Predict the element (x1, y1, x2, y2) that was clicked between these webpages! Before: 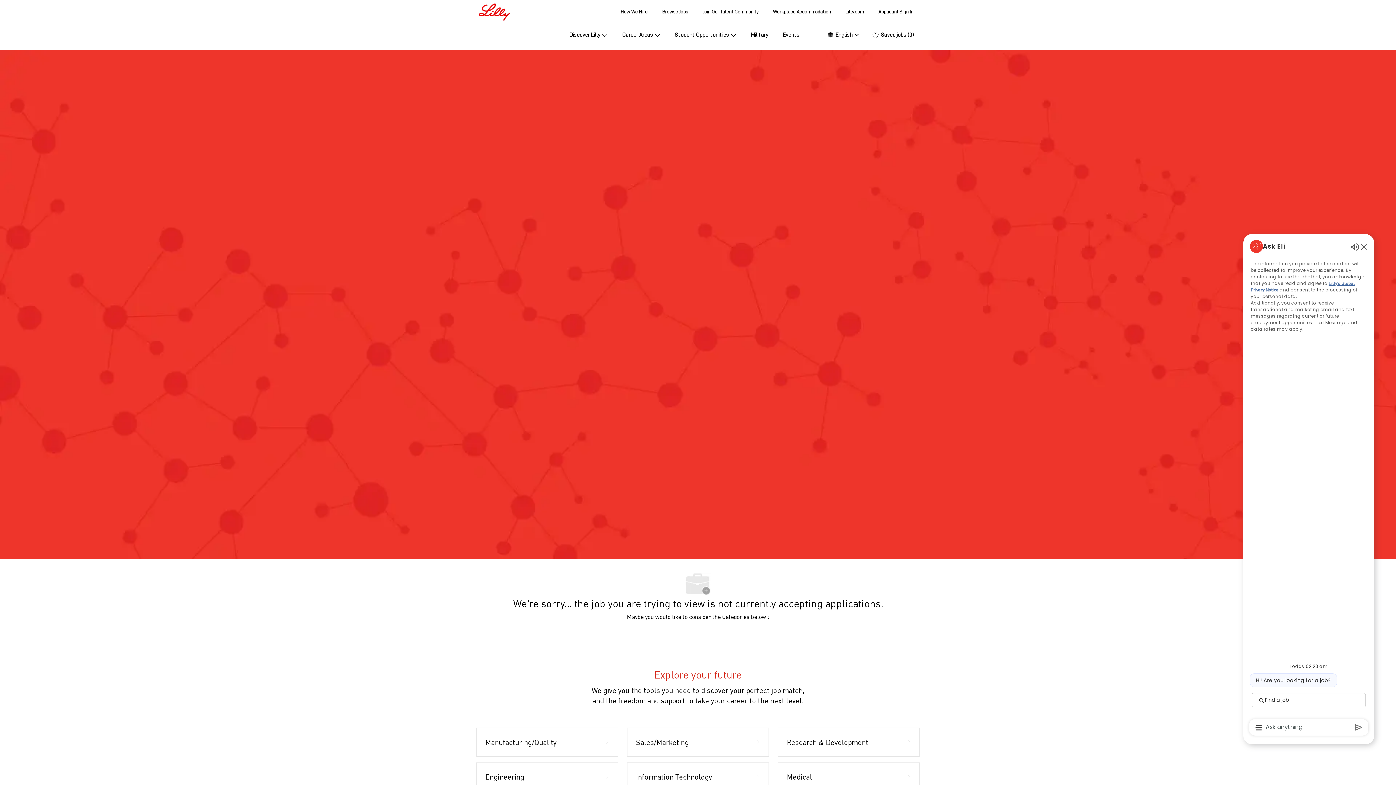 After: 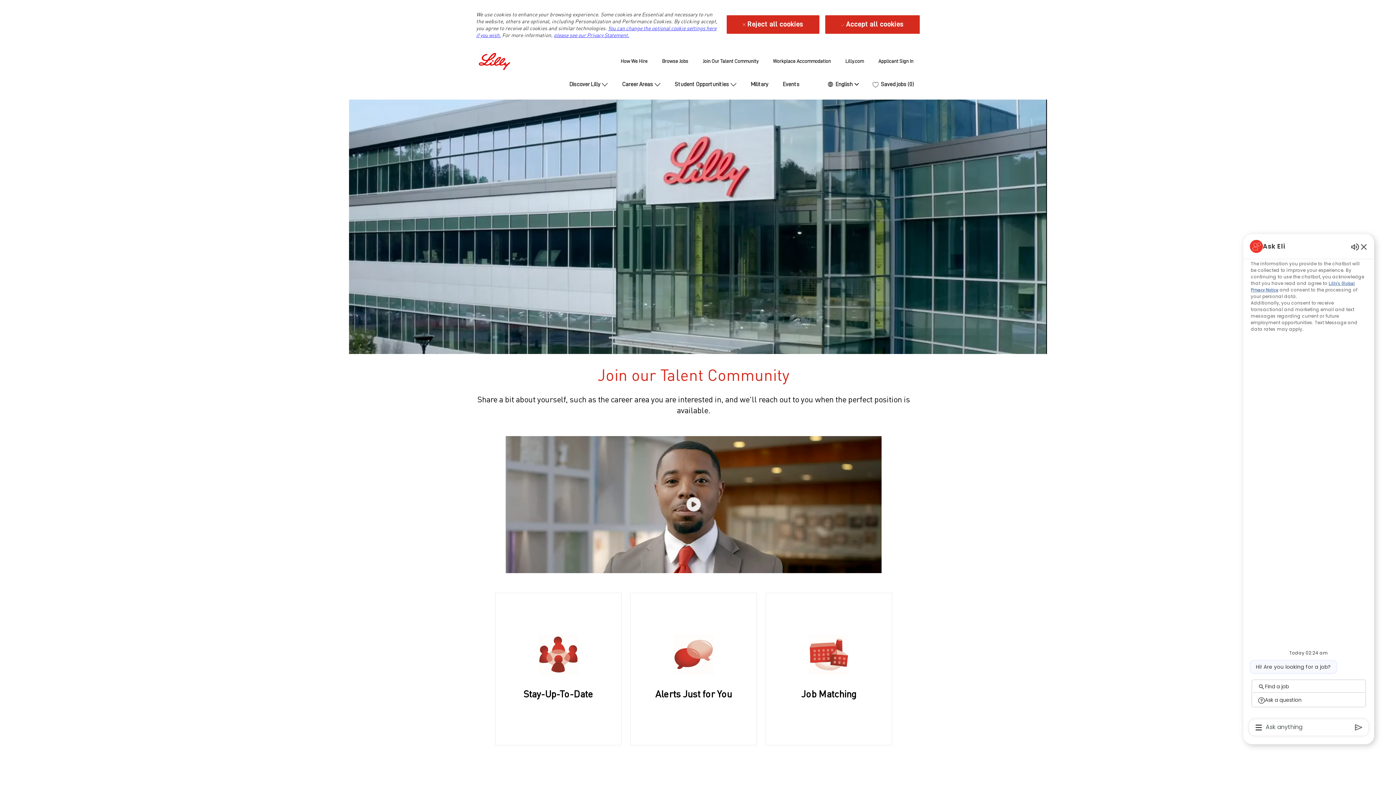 Action: bbox: (703, 9, 758, 14) label: Join Our Talent Community